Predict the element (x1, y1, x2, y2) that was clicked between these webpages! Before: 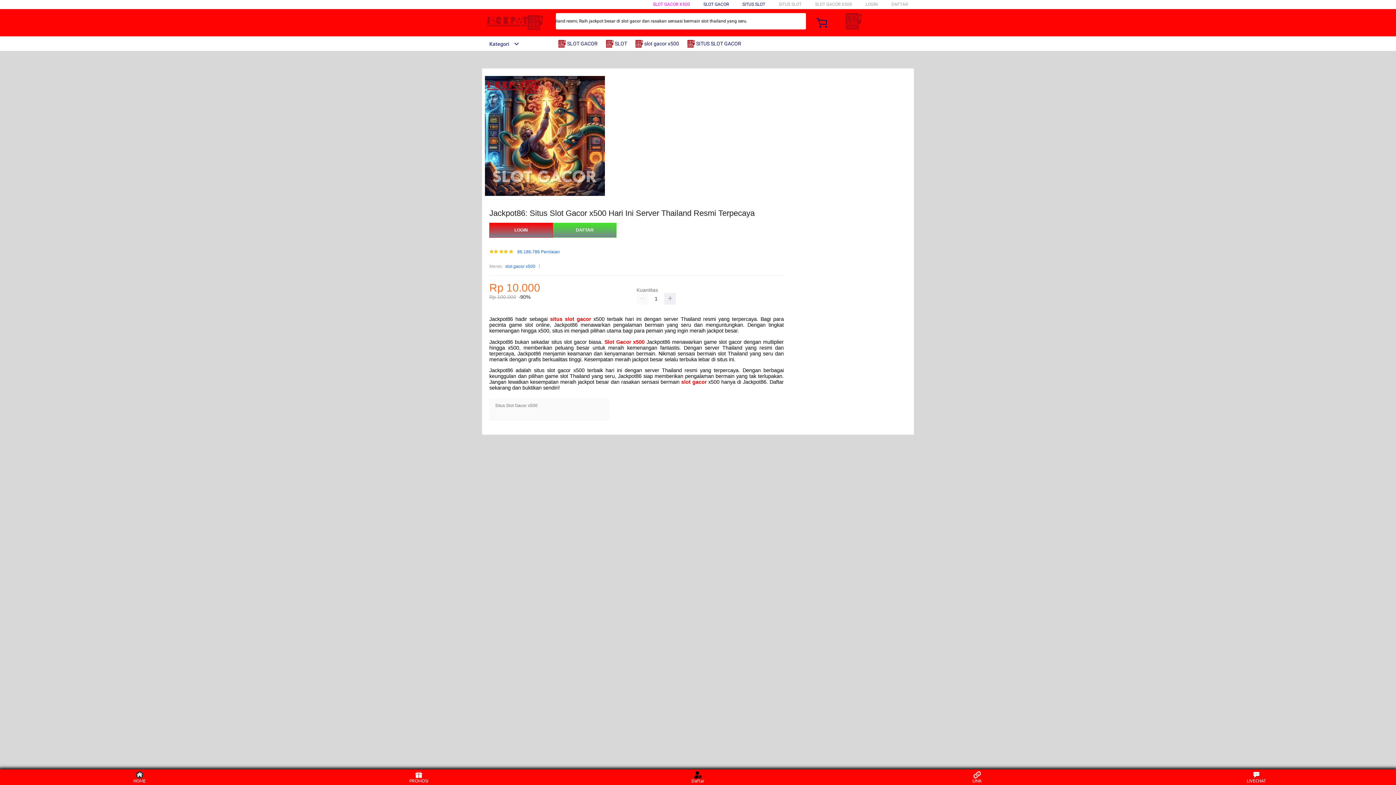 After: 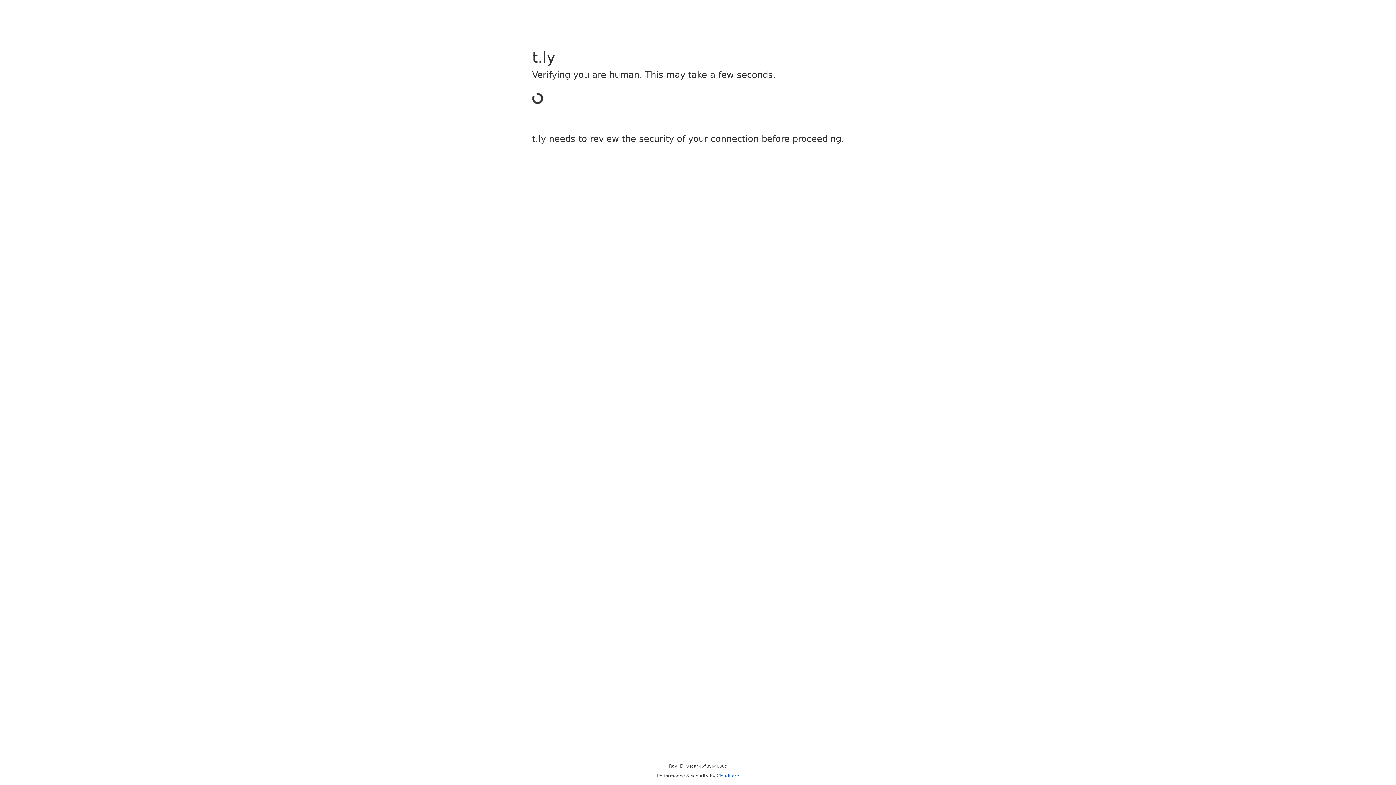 Action: label: HOME bbox: (126, 771, 153, 783)